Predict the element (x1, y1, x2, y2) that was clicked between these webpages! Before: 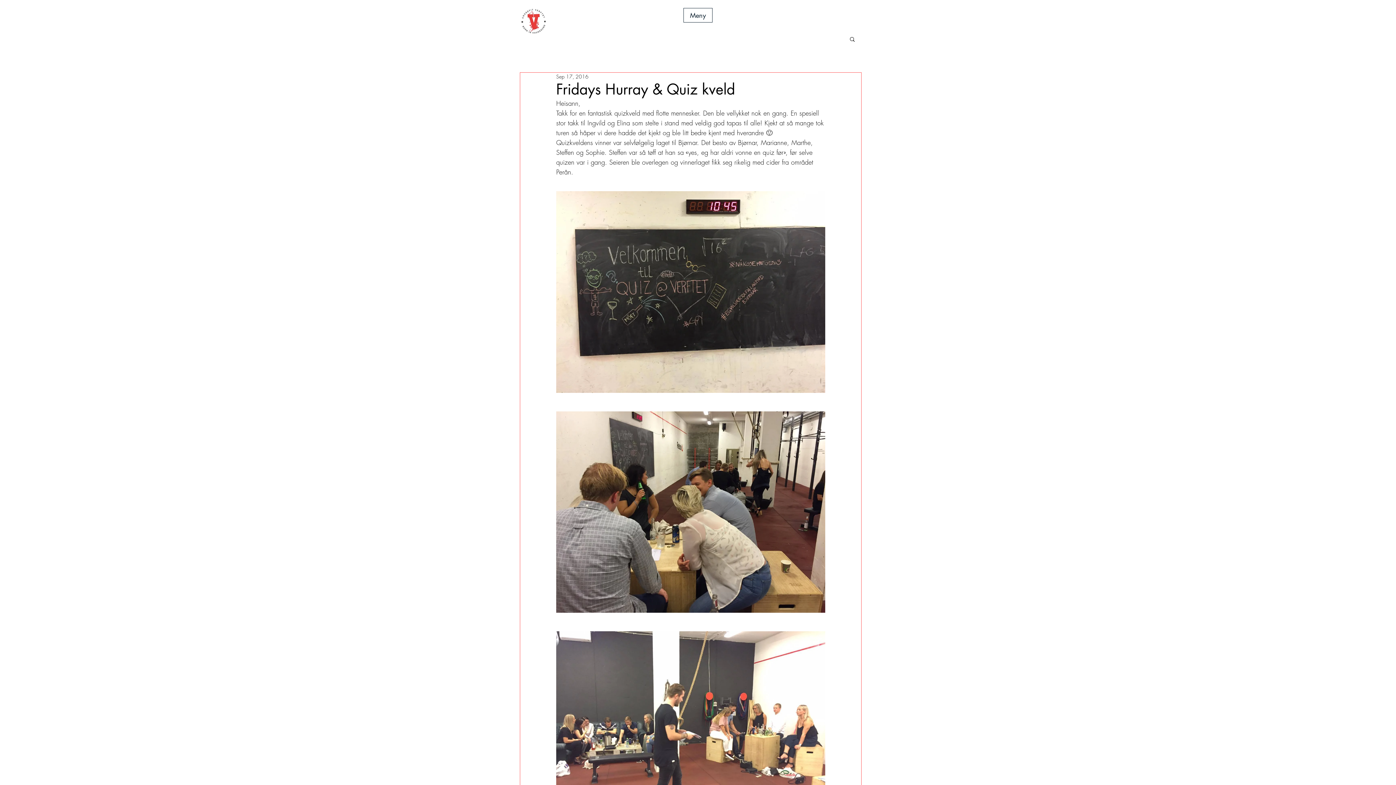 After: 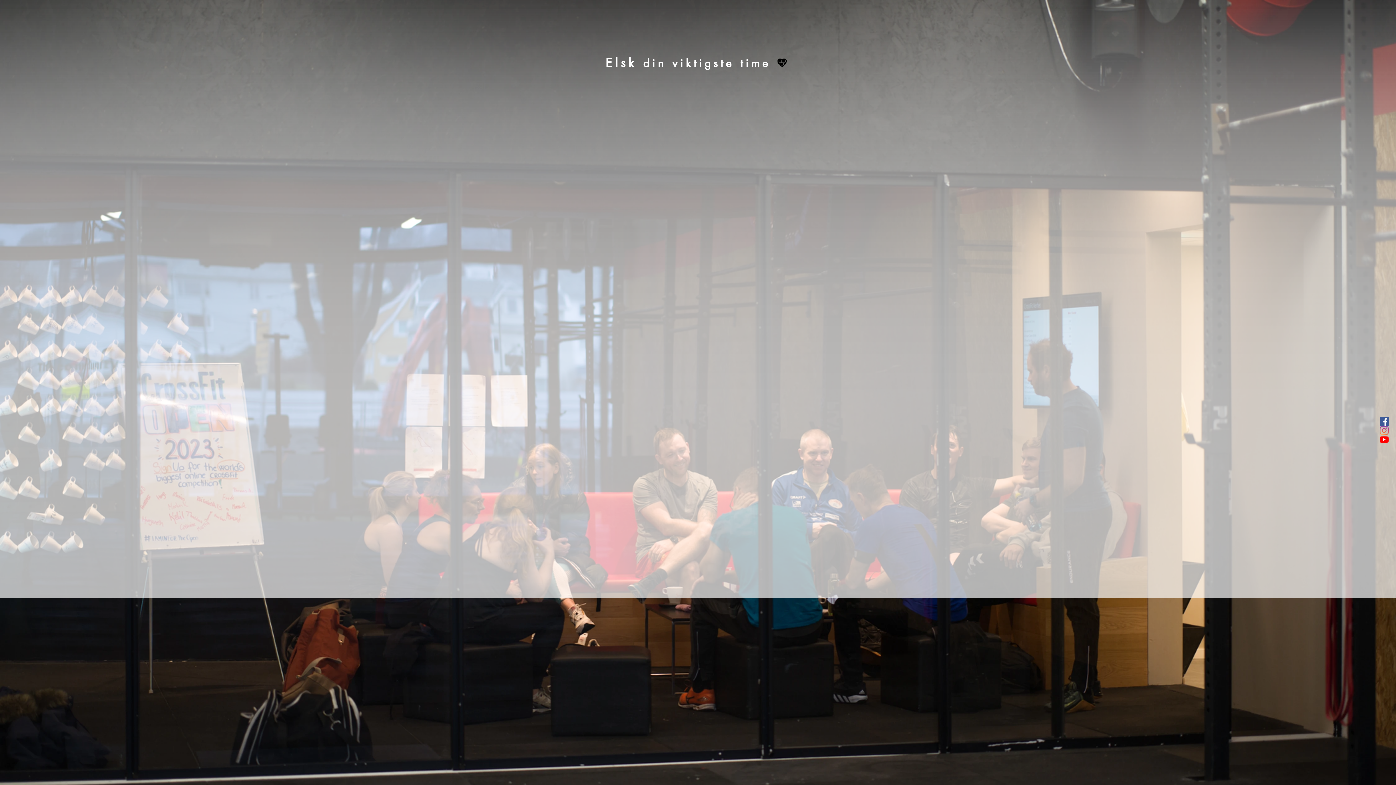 Action: bbox: (519, 8, 547, 35)